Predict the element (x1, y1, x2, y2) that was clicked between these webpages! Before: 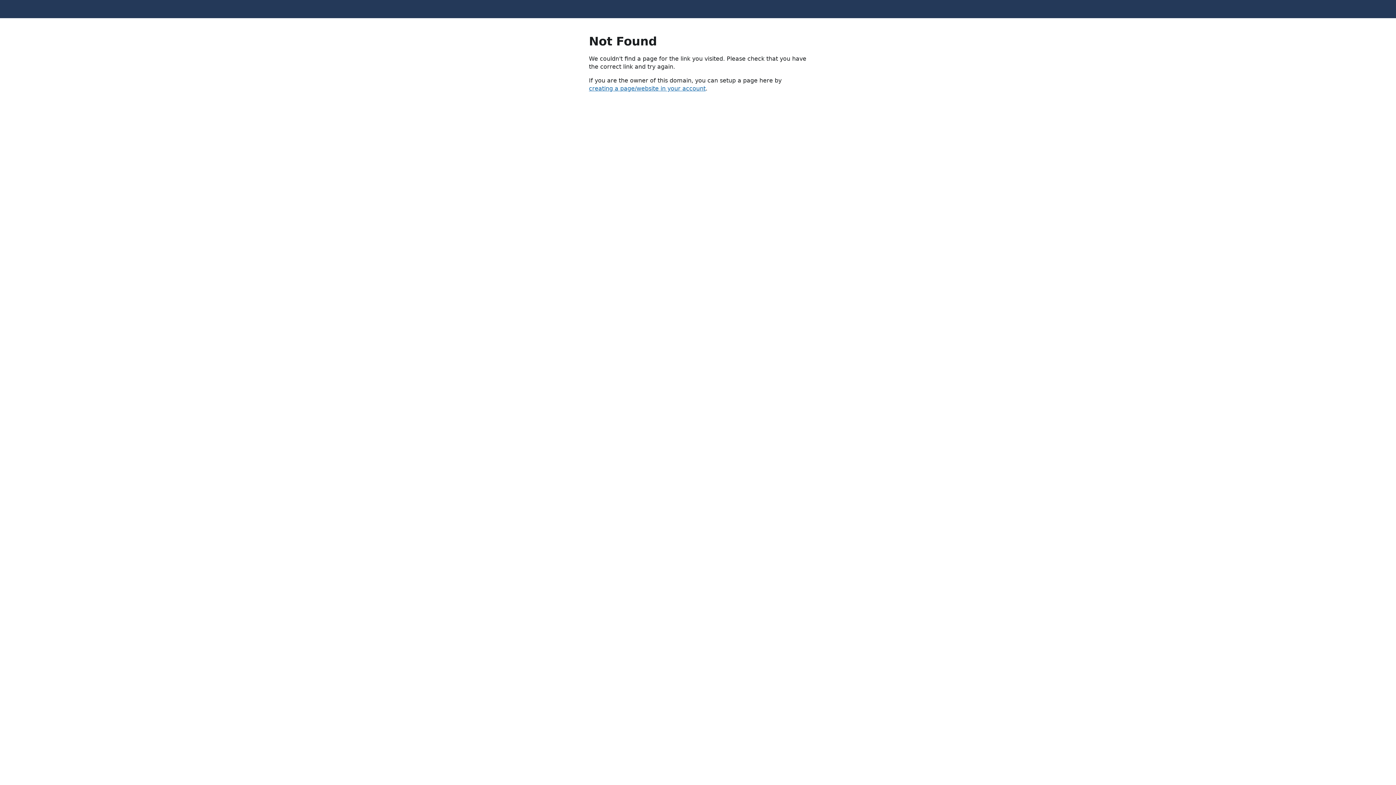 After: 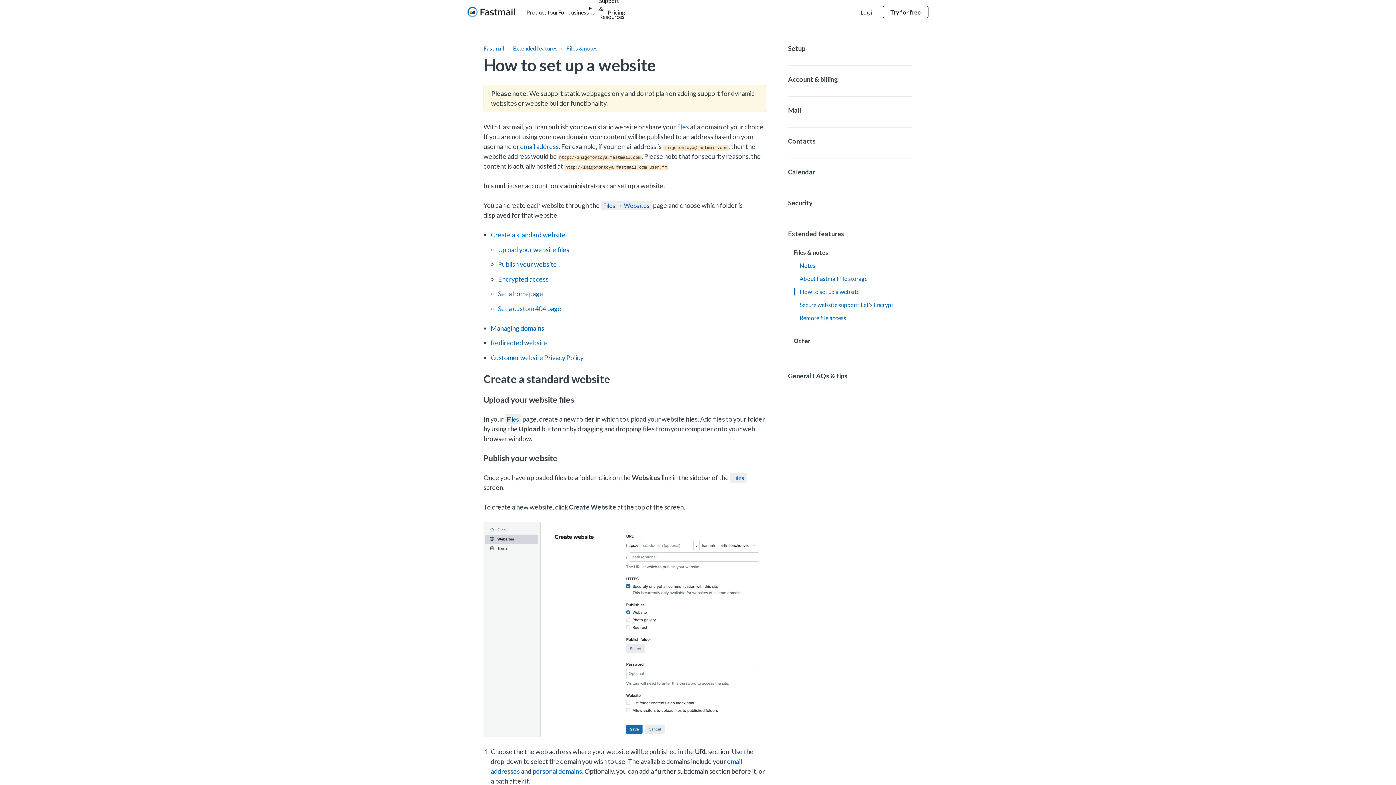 Action: bbox: (589, 85, 705, 92) label: creating a page/website in your account